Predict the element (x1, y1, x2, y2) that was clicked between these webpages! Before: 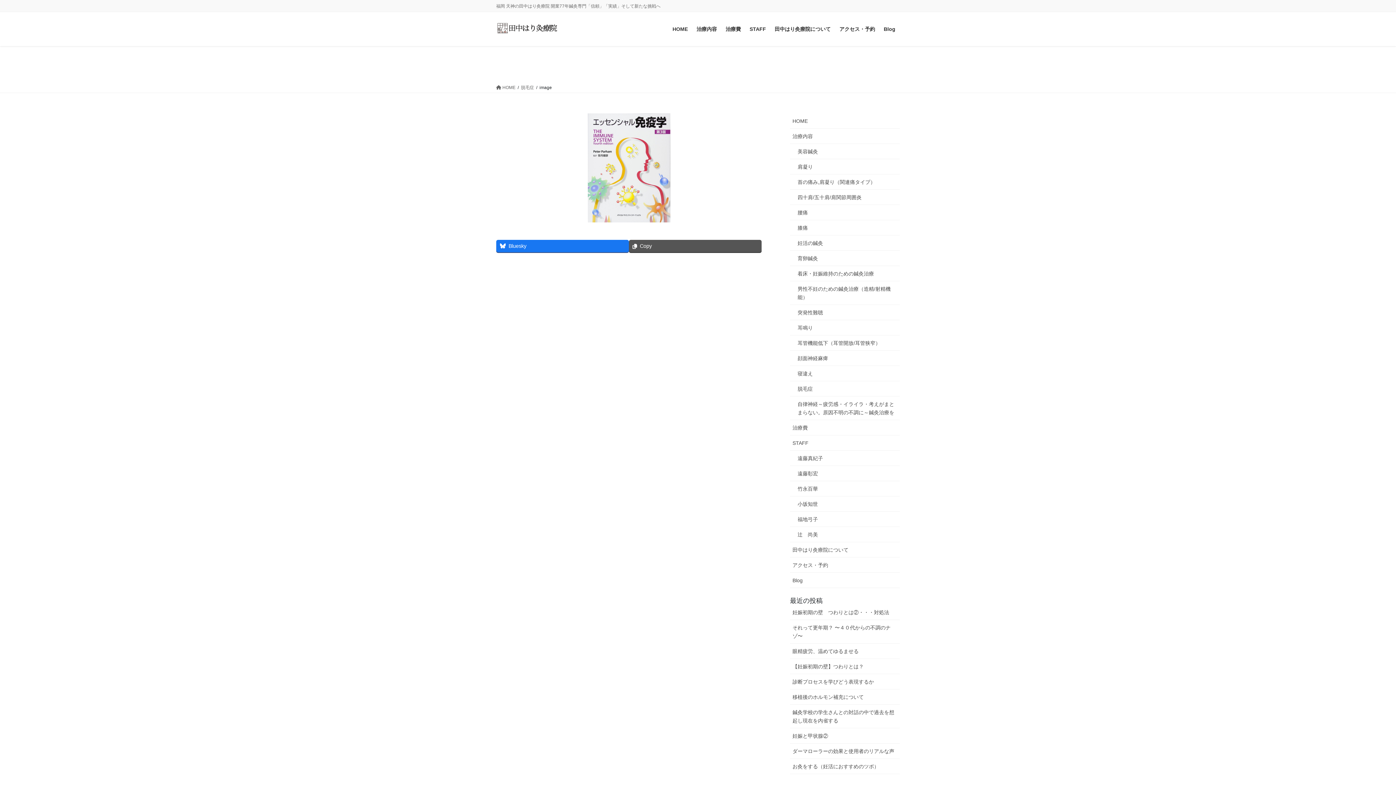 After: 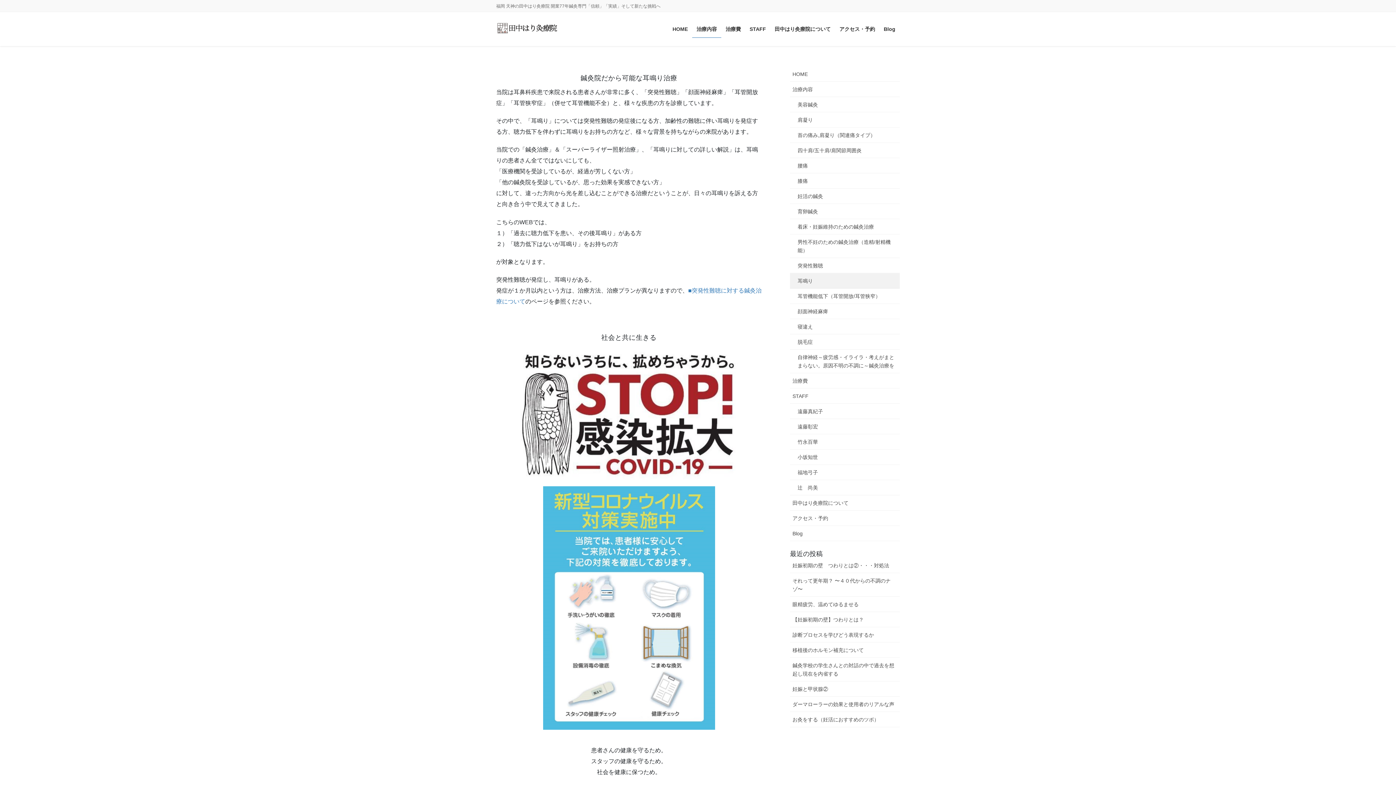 Action: bbox: (790, 320, 900, 335) label: 耳鳴り